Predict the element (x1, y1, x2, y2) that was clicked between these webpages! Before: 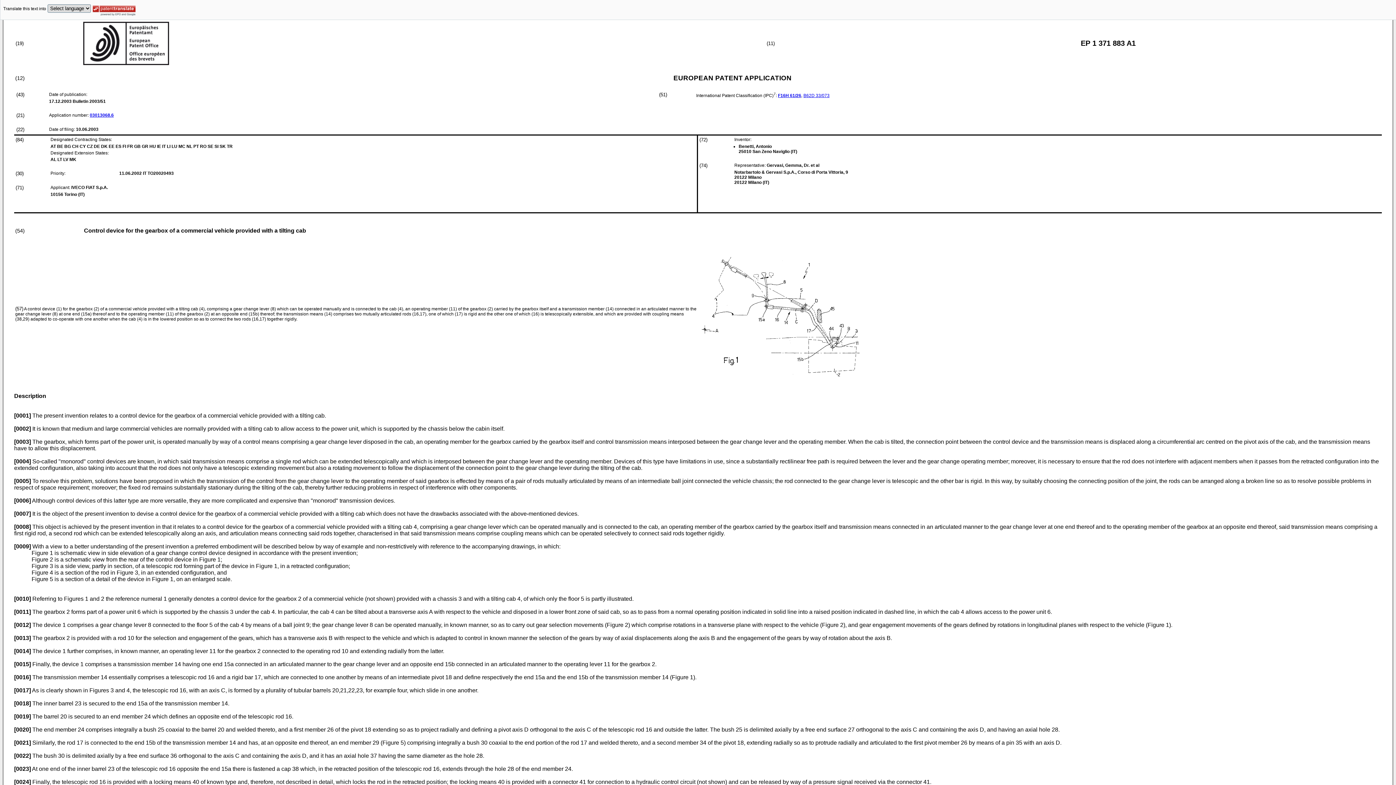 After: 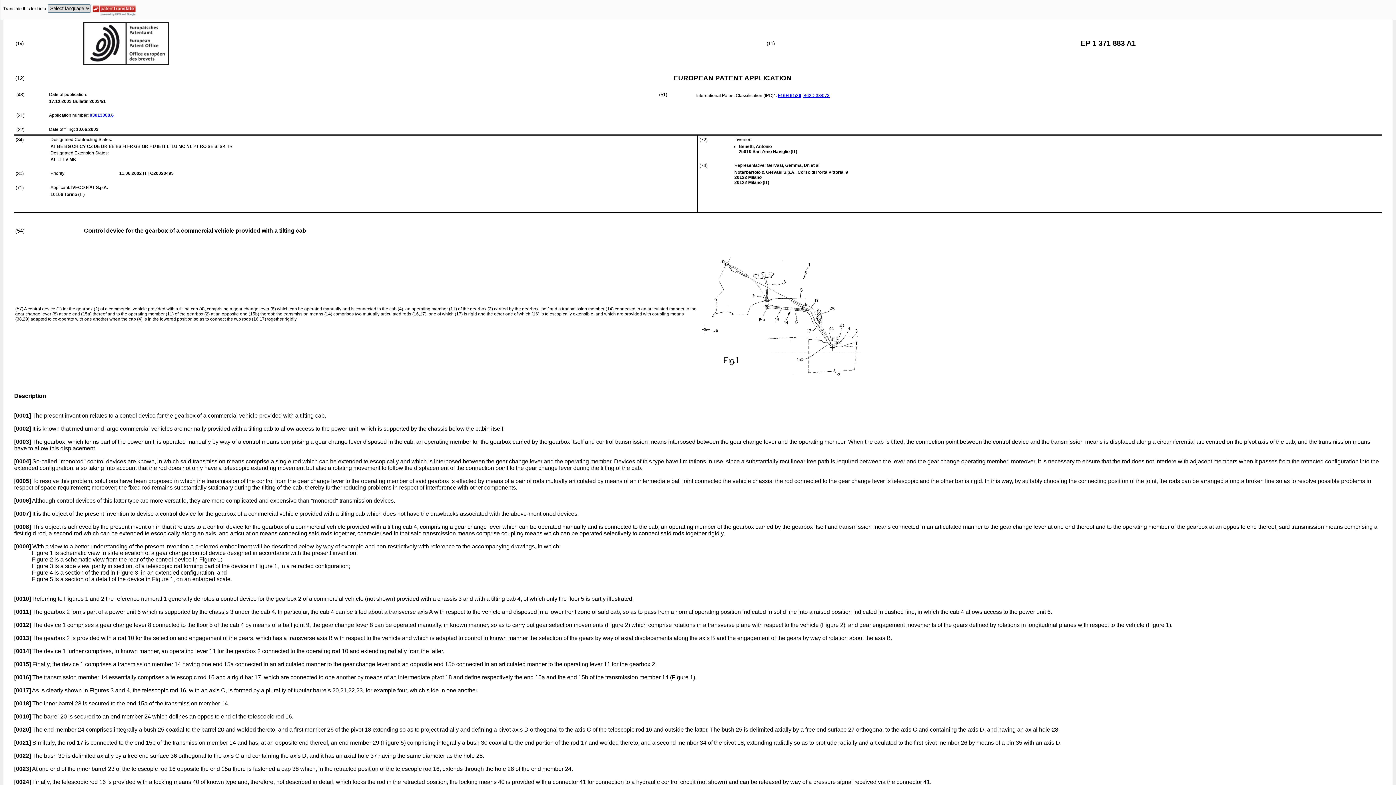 Action: label: 03013068.6 bbox: (89, 112, 113, 117)